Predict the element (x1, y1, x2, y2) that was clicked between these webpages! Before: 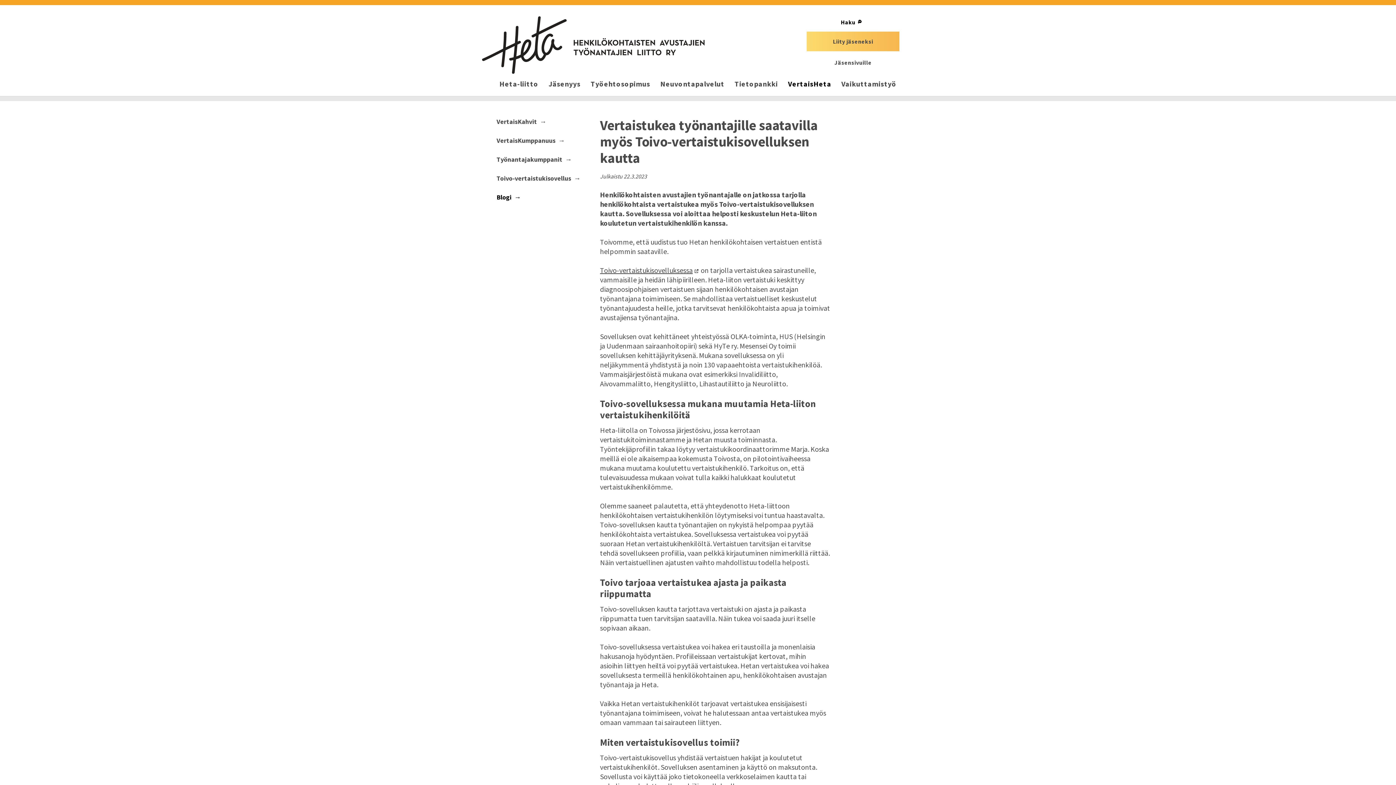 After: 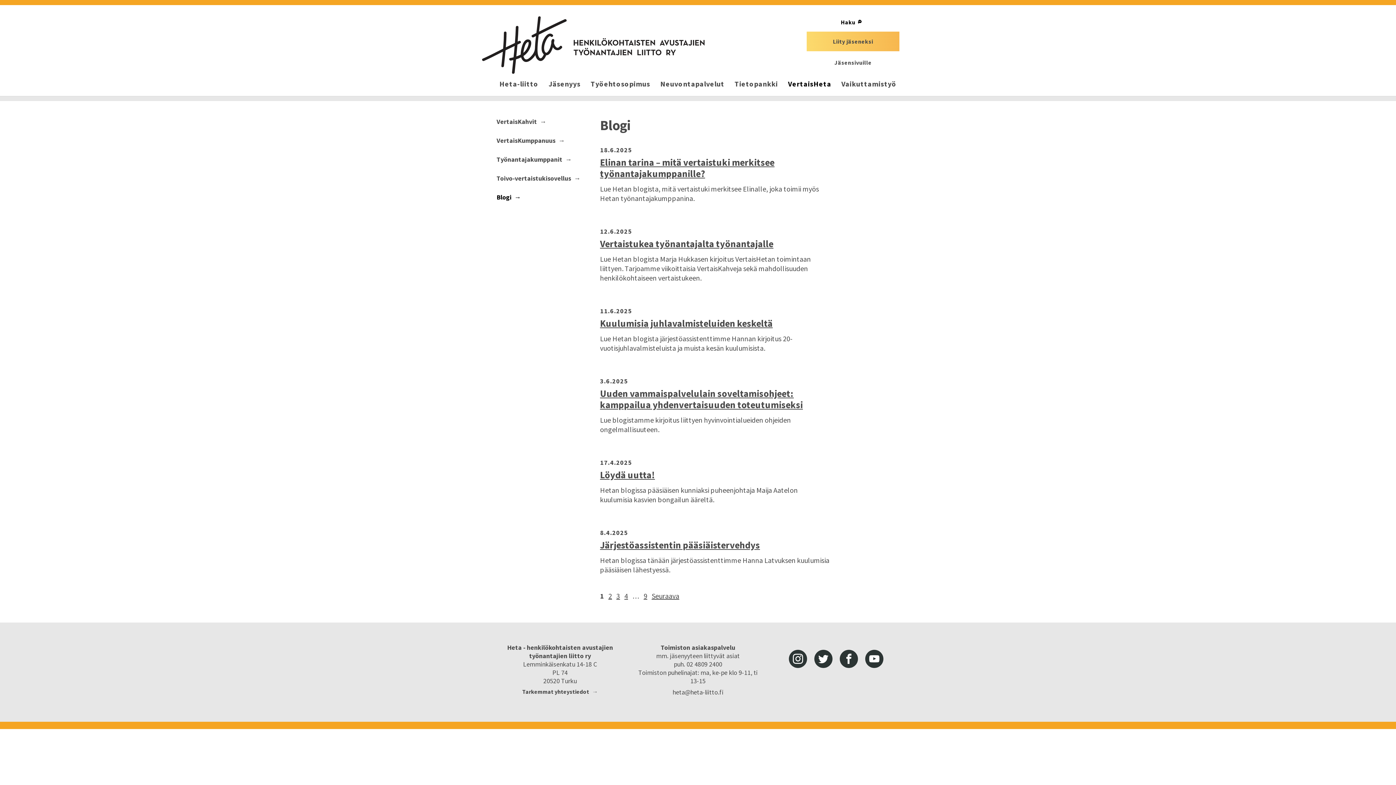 Action: label: Blogi bbox: (496, 193, 521, 201)